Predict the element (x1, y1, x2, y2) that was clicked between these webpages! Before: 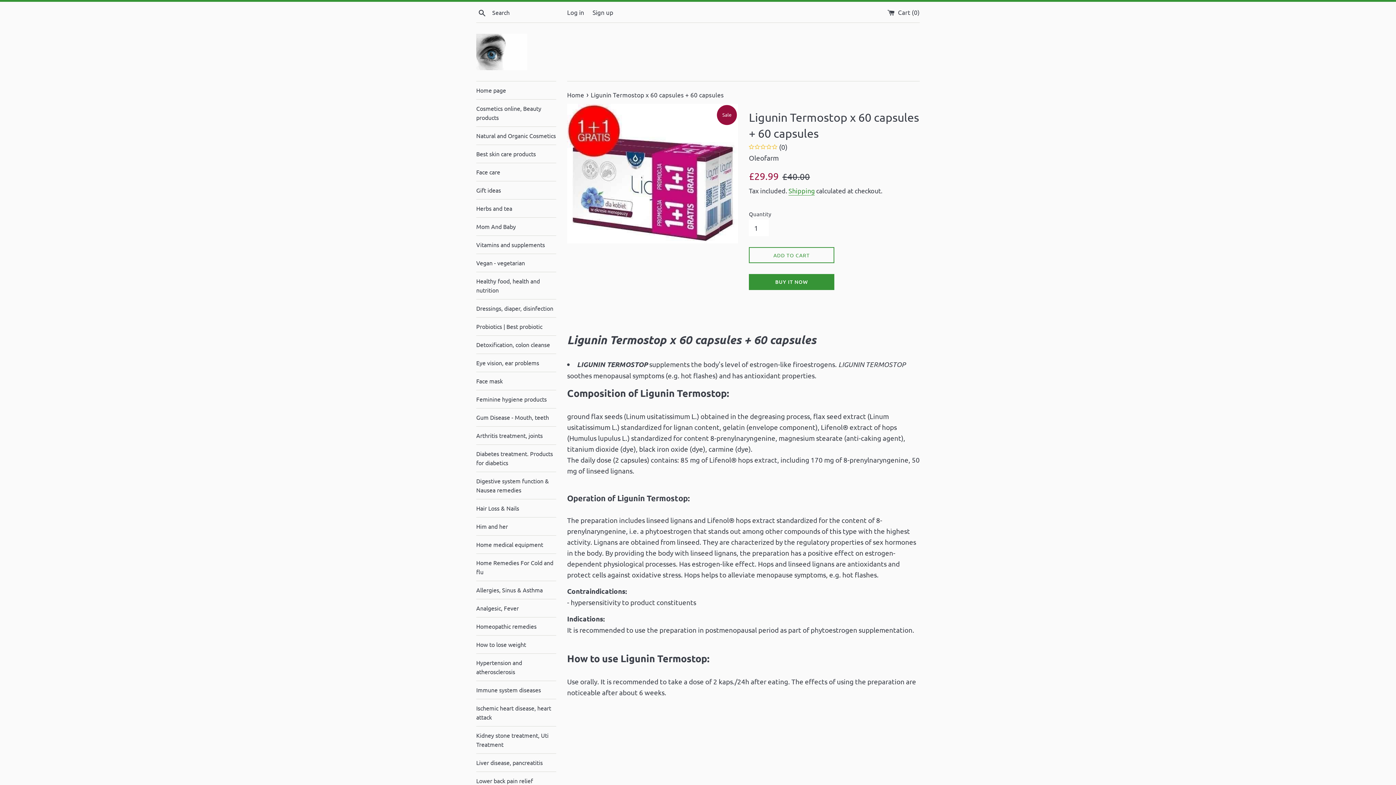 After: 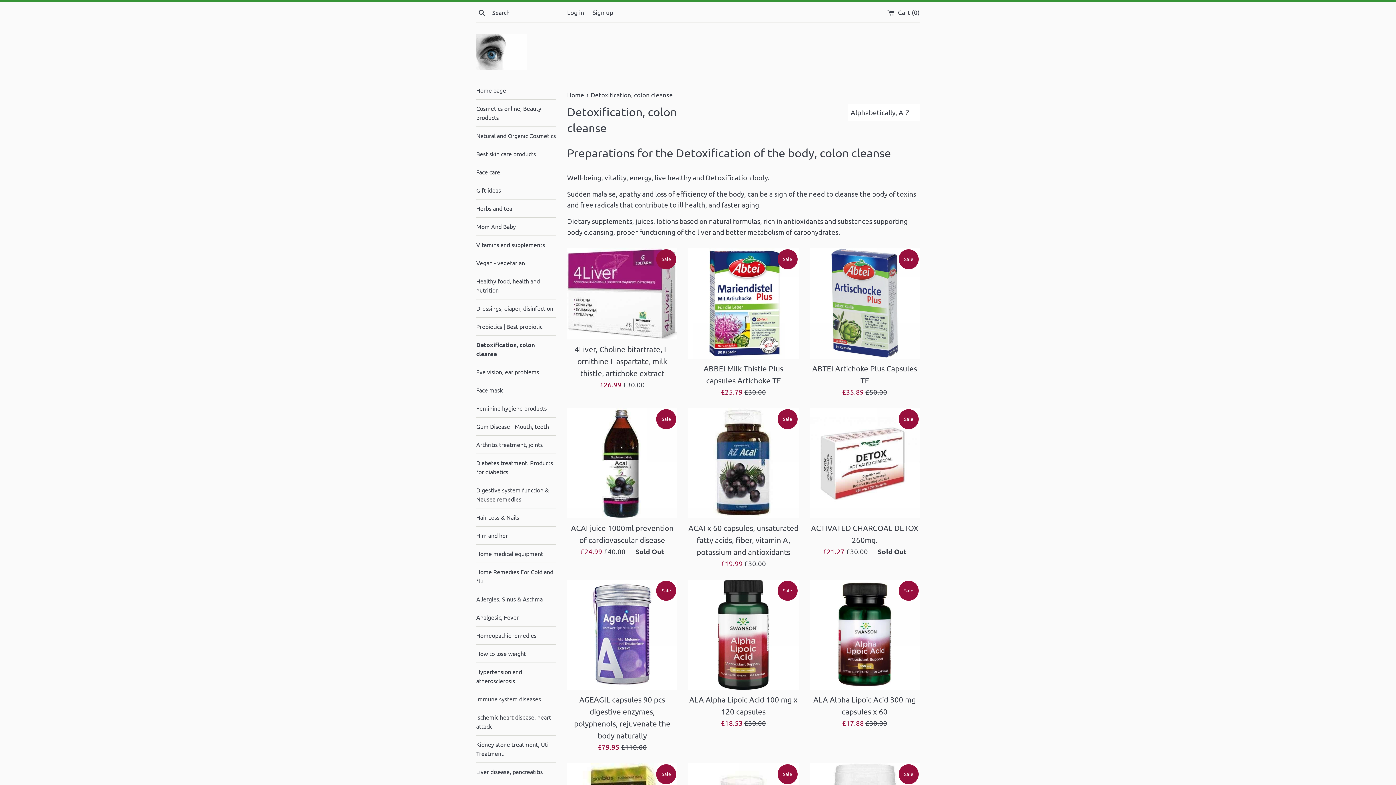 Action: label: Detoxification, colon cleanse bbox: (476, 336, 556, 353)